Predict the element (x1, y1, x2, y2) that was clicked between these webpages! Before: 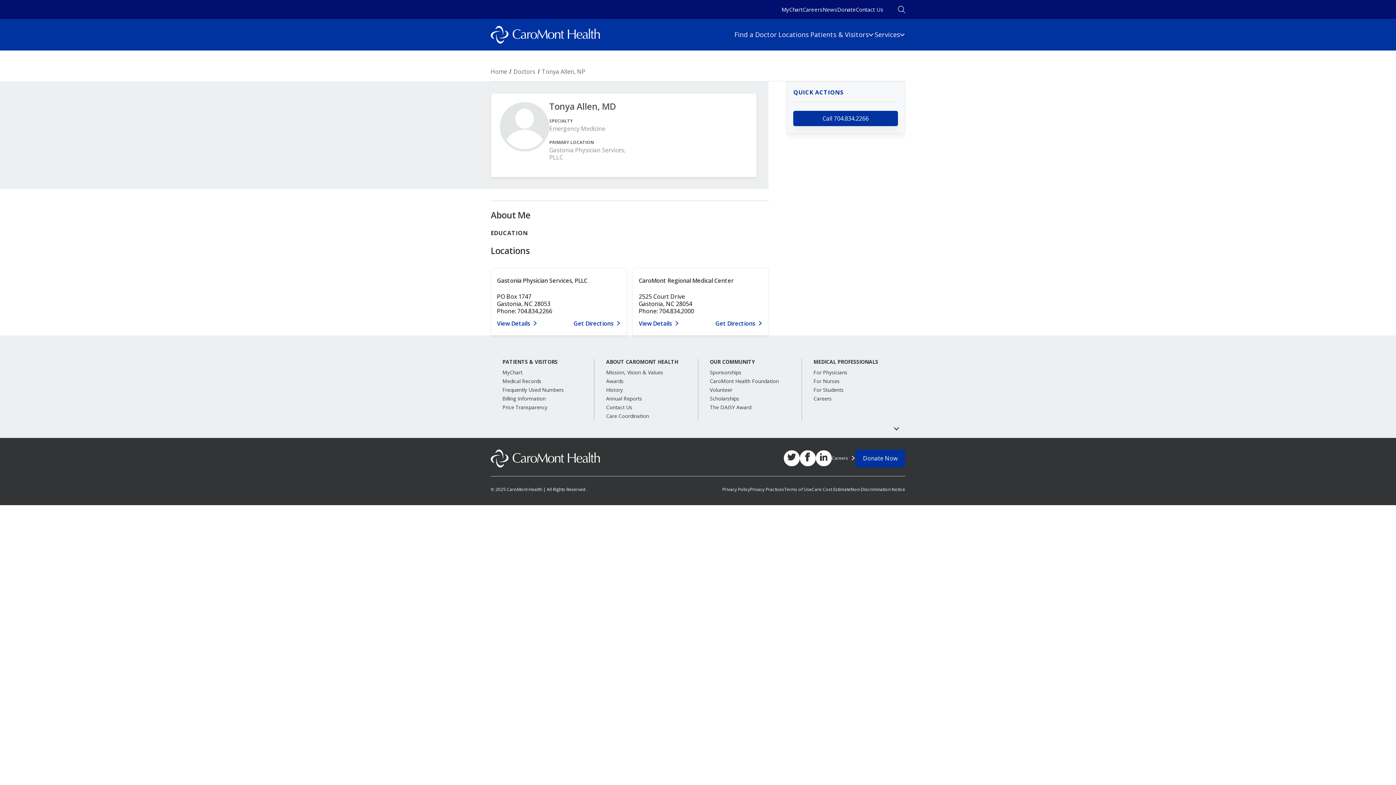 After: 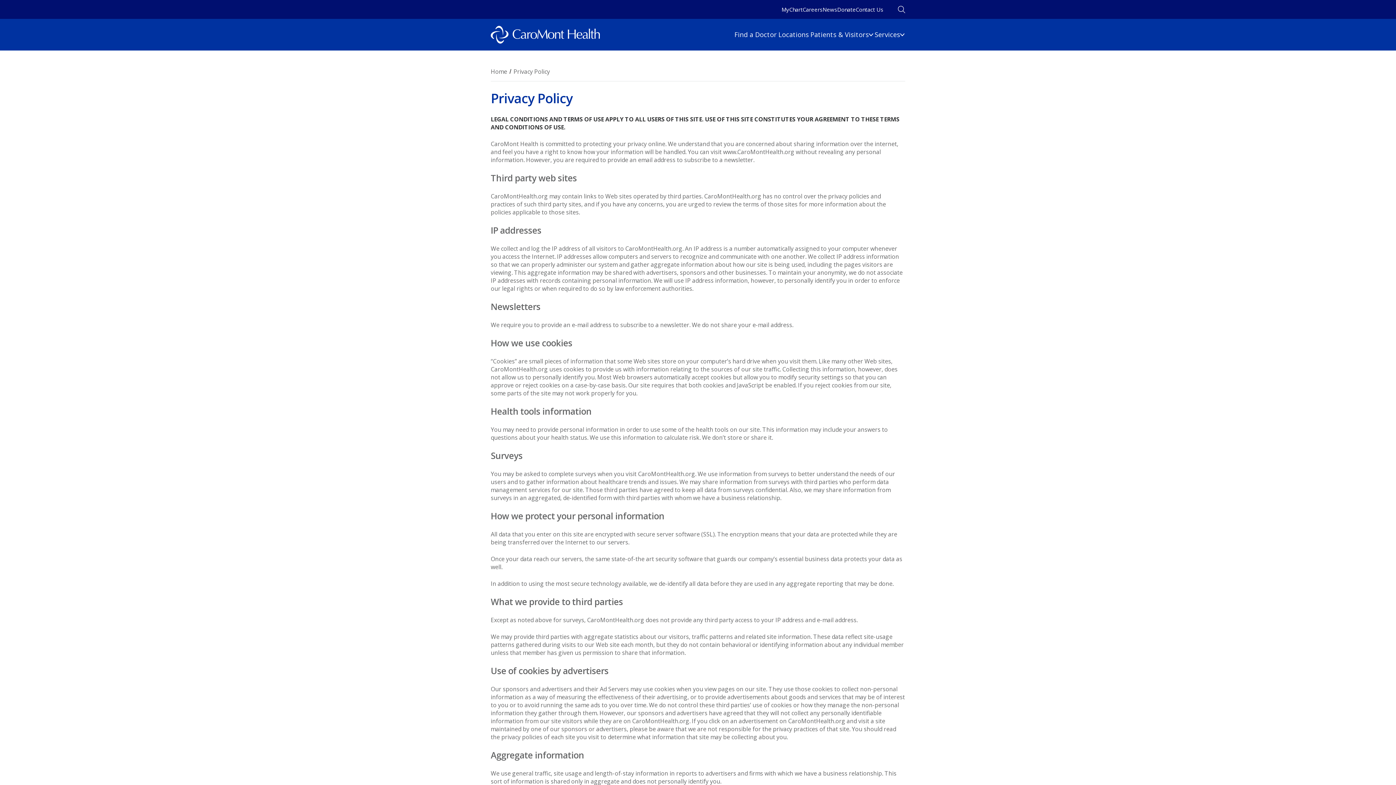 Action: bbox: (722, 485, 750, 493) label: Privacy Policy link